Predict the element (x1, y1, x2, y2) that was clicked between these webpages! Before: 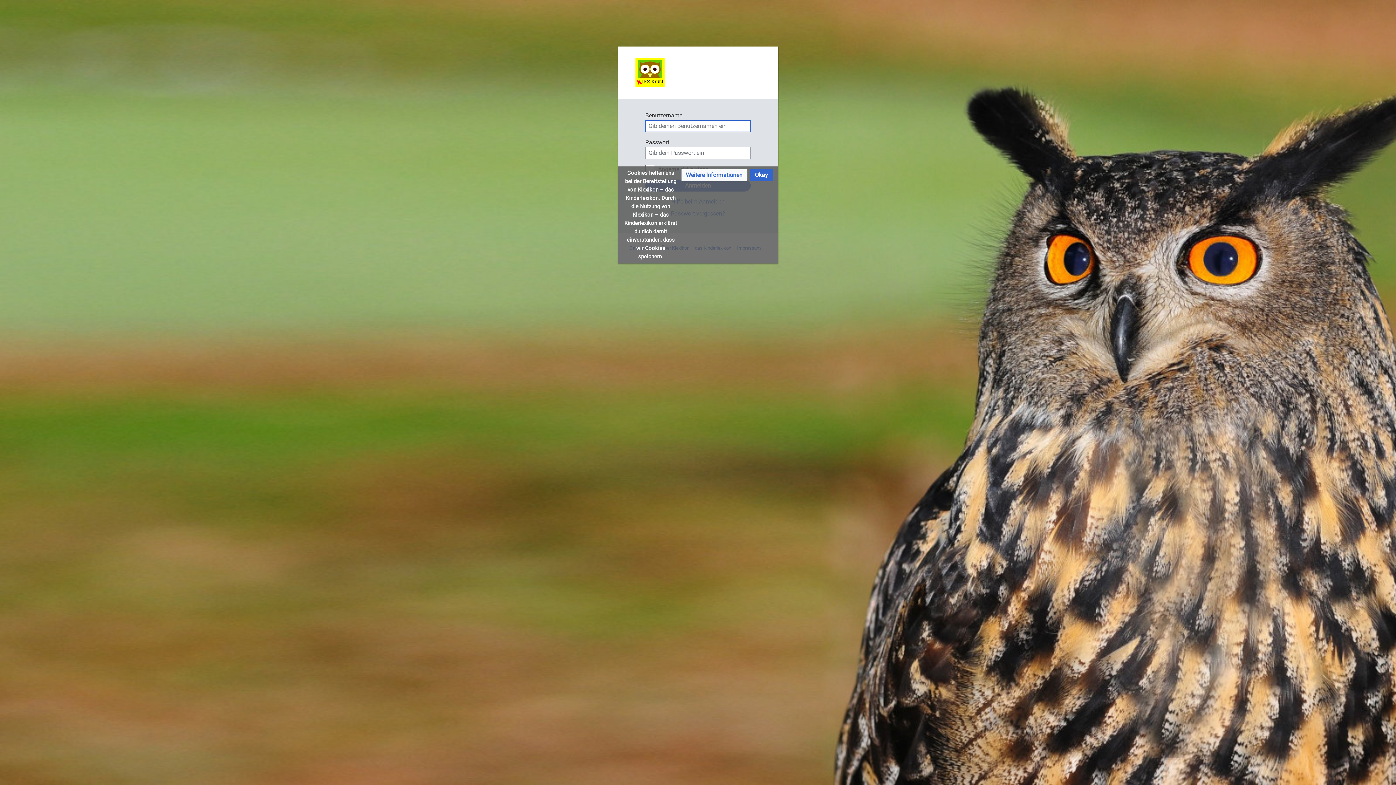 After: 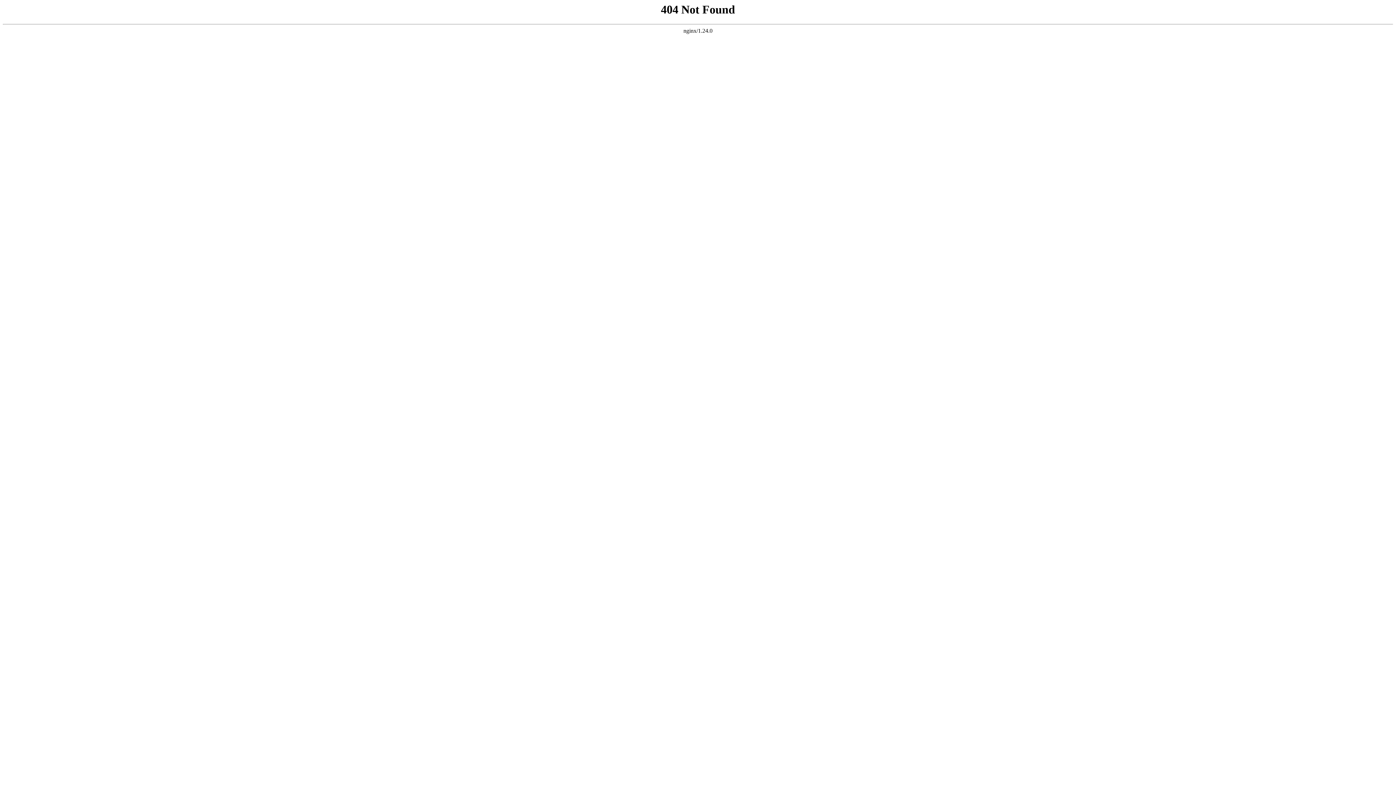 Action: bbox: (681, 169, 747, 181) label: Weitere Informationen